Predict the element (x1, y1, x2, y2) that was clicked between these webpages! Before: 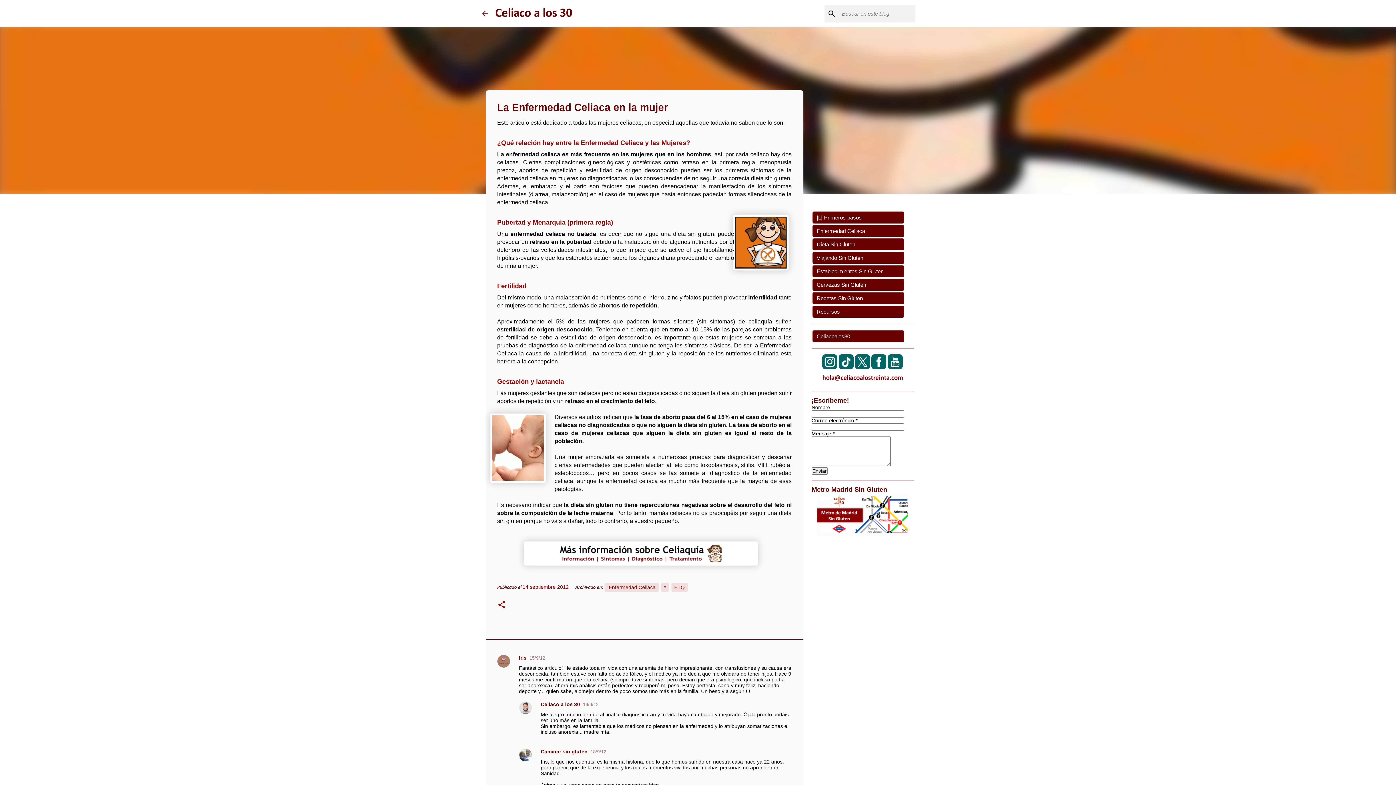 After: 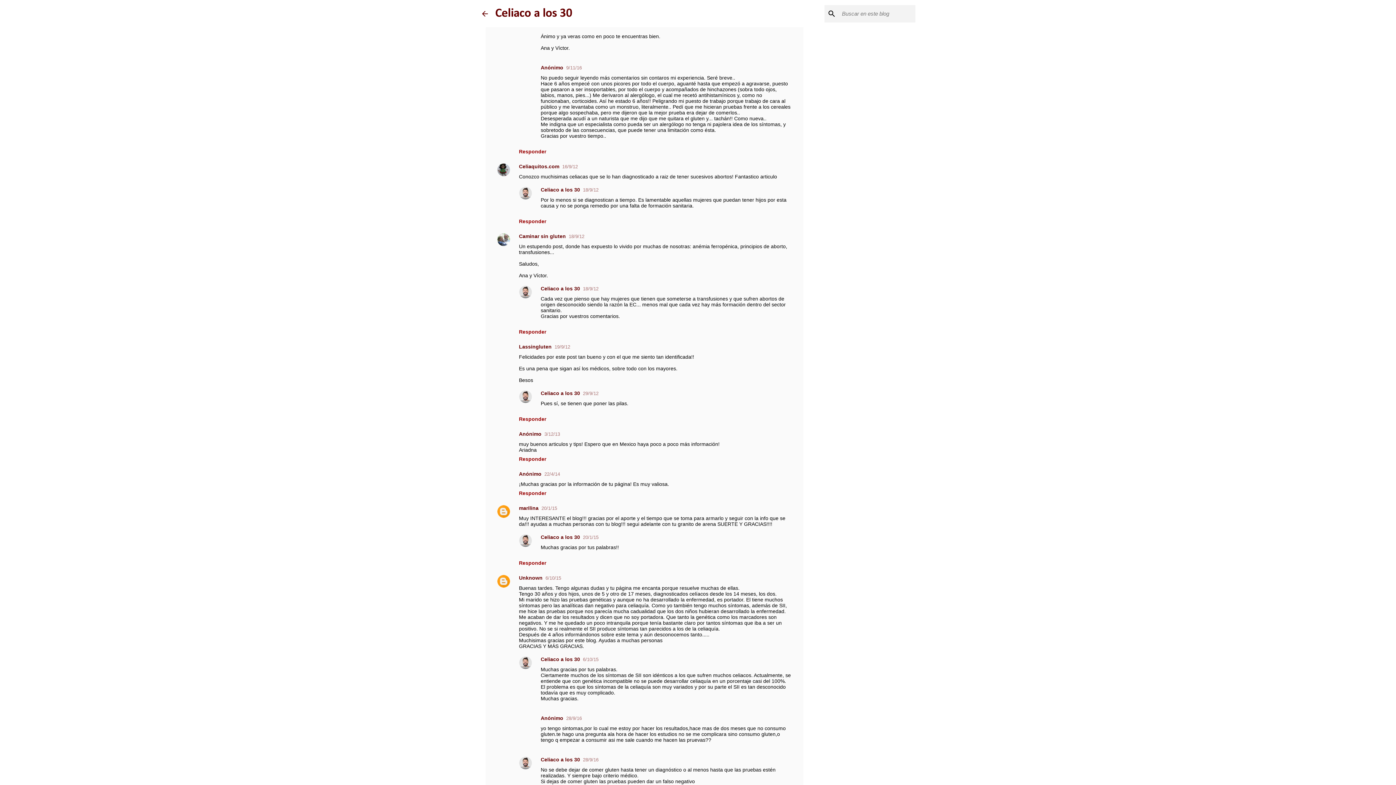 Action: bbox: (590, 749, 606, 755) label: 18/9/12